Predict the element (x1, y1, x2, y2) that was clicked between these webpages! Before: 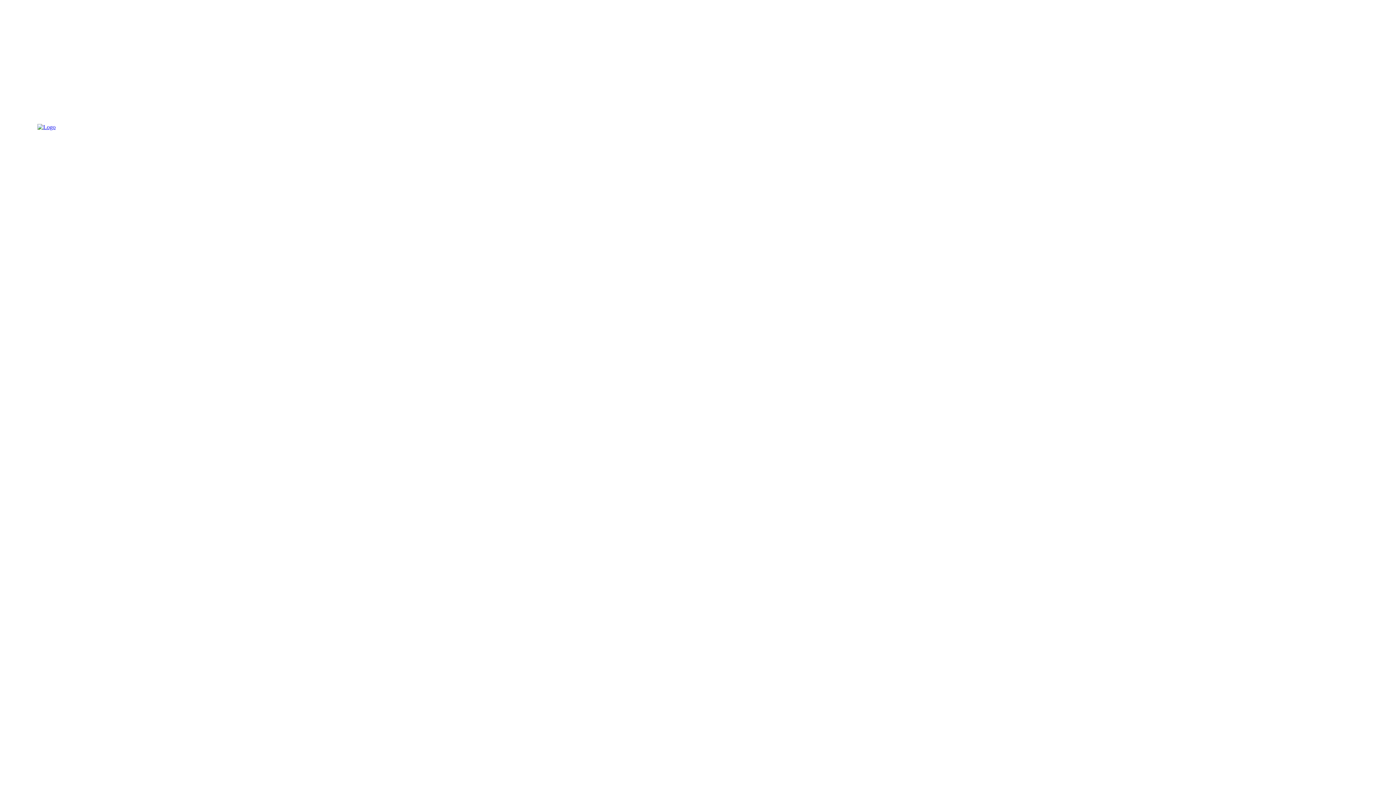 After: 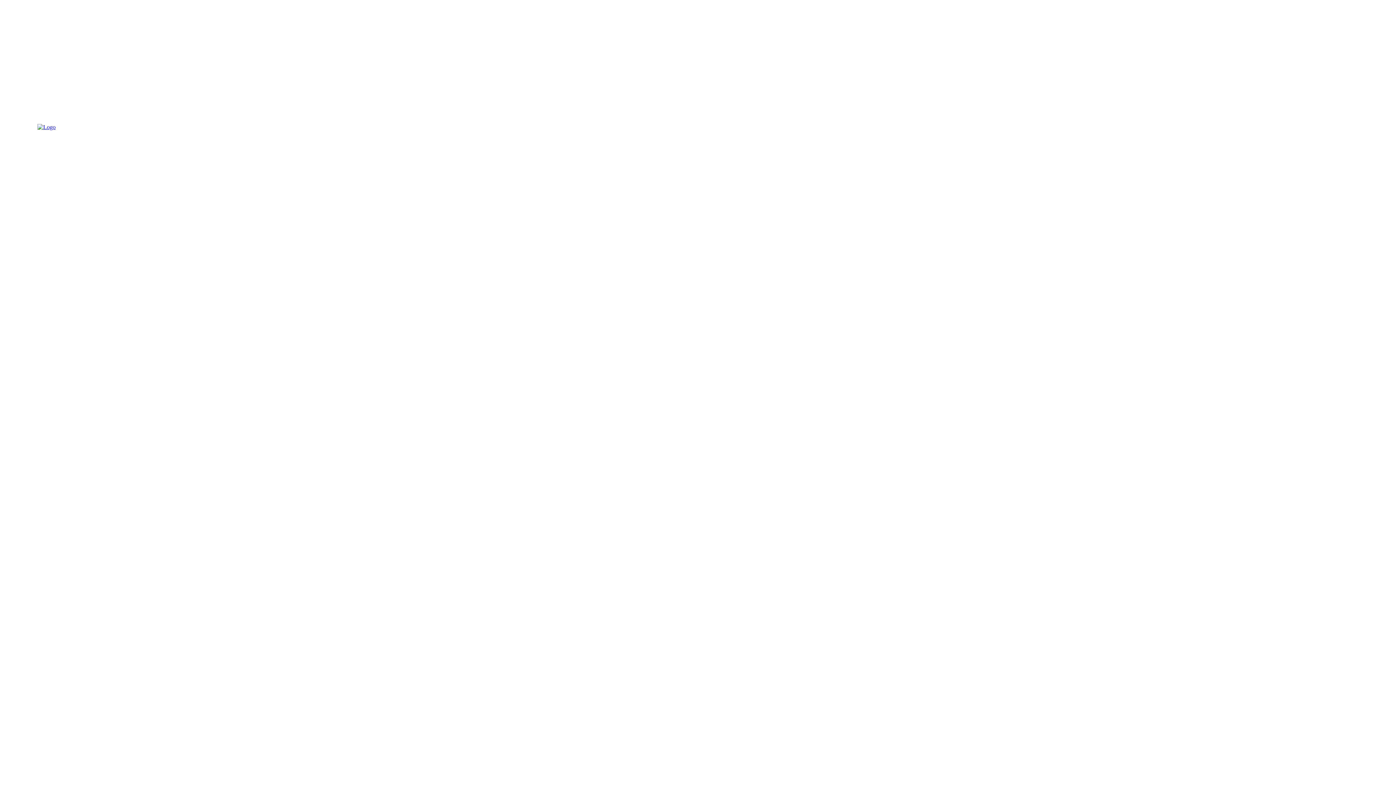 Action: bbox: (70, 770, 82, 782)